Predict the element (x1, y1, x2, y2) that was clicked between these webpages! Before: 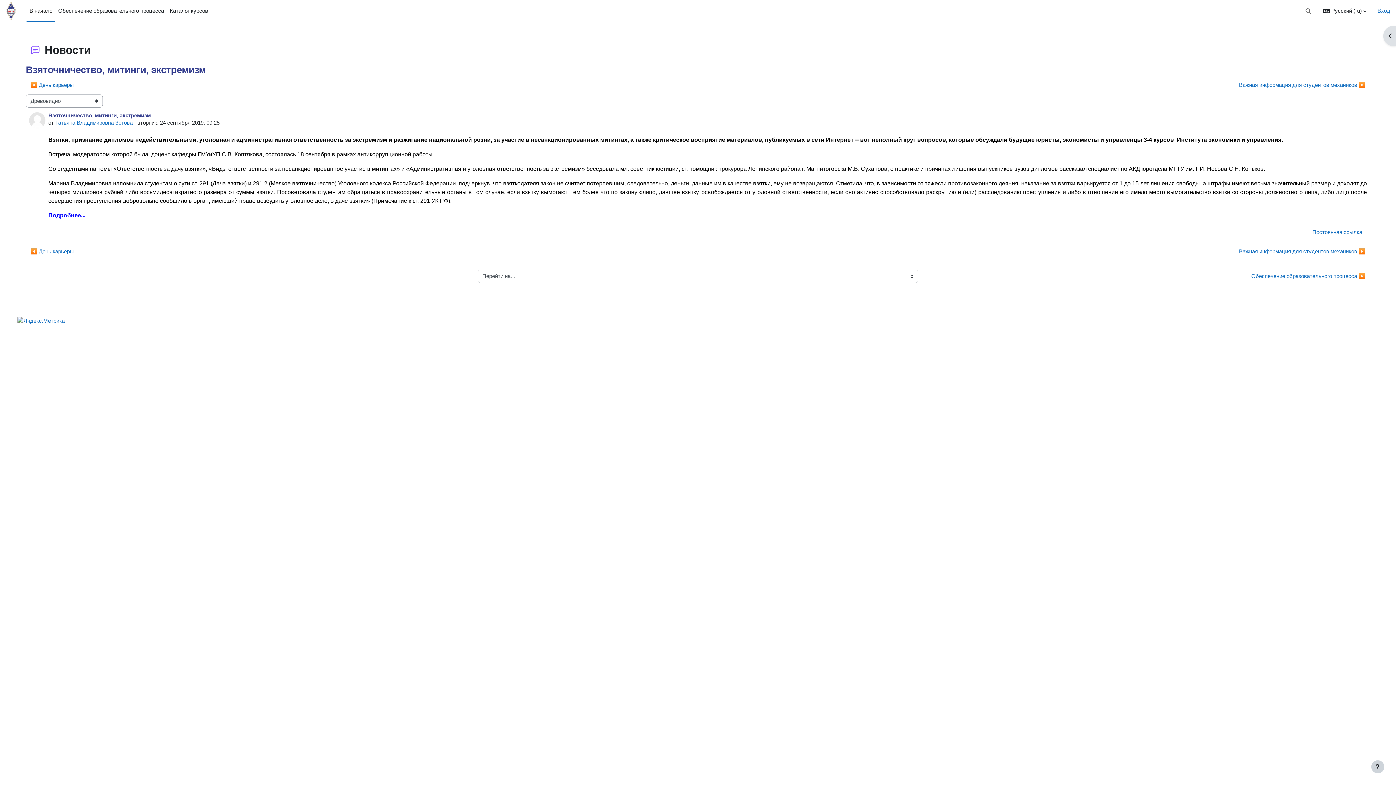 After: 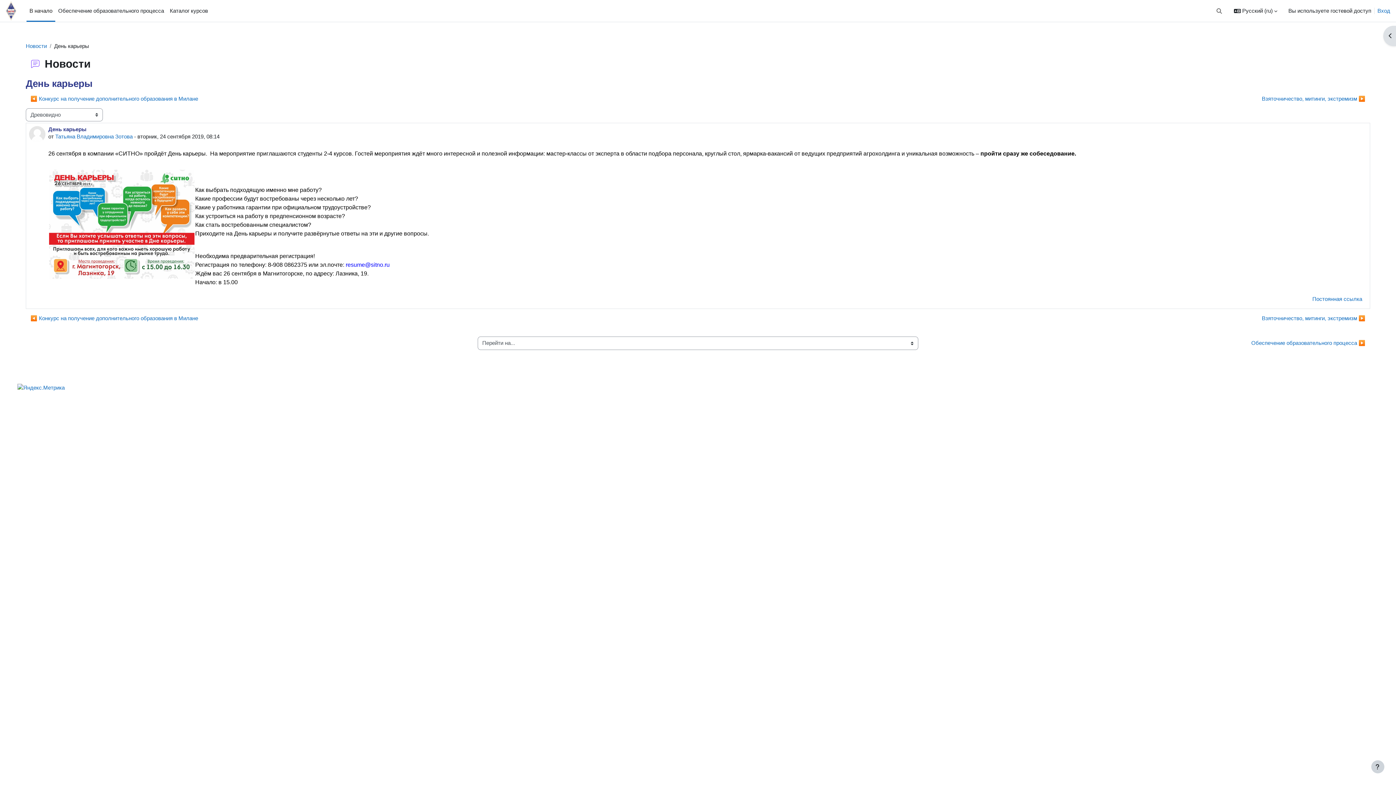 Action: bbox: (25, 78, 78, 91) label: Предыдущее обсуждение:  День карьеры